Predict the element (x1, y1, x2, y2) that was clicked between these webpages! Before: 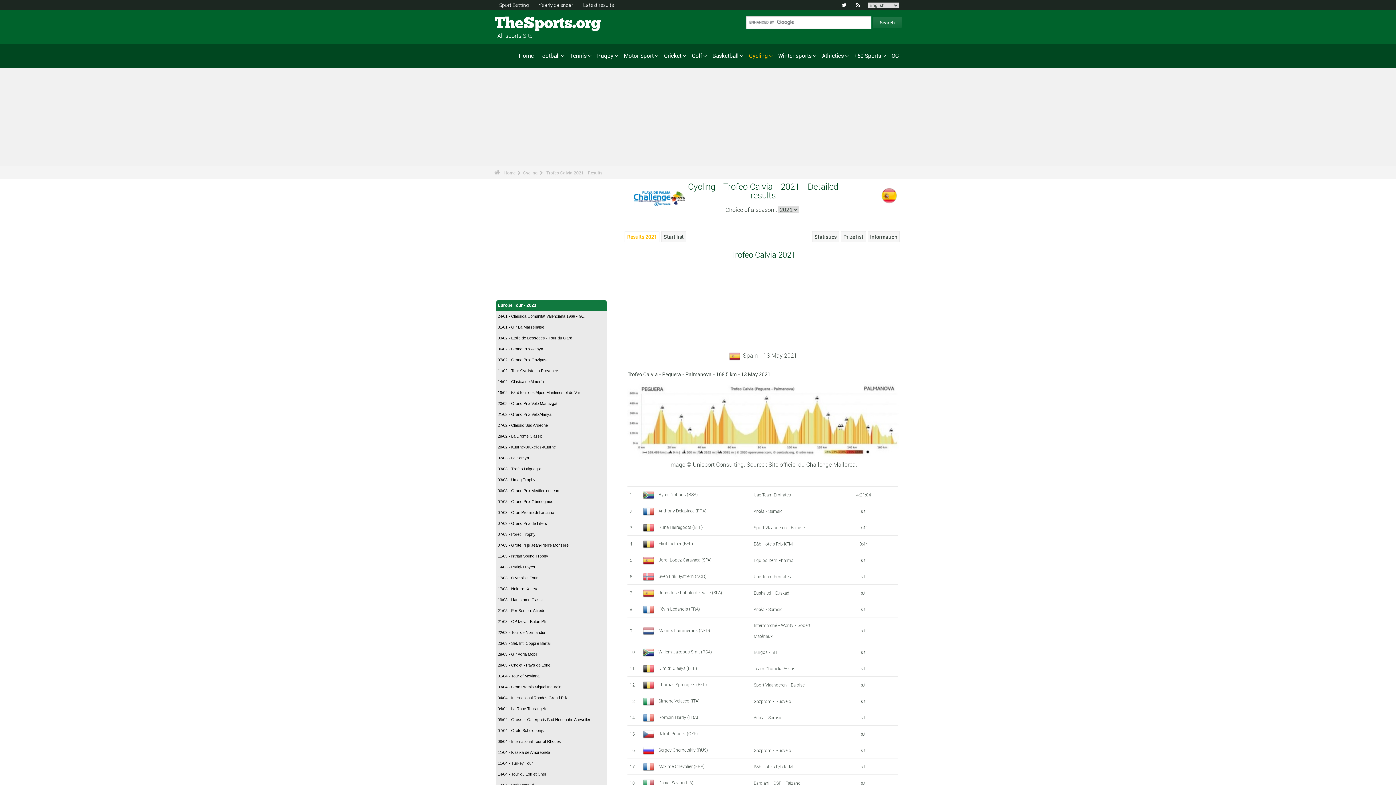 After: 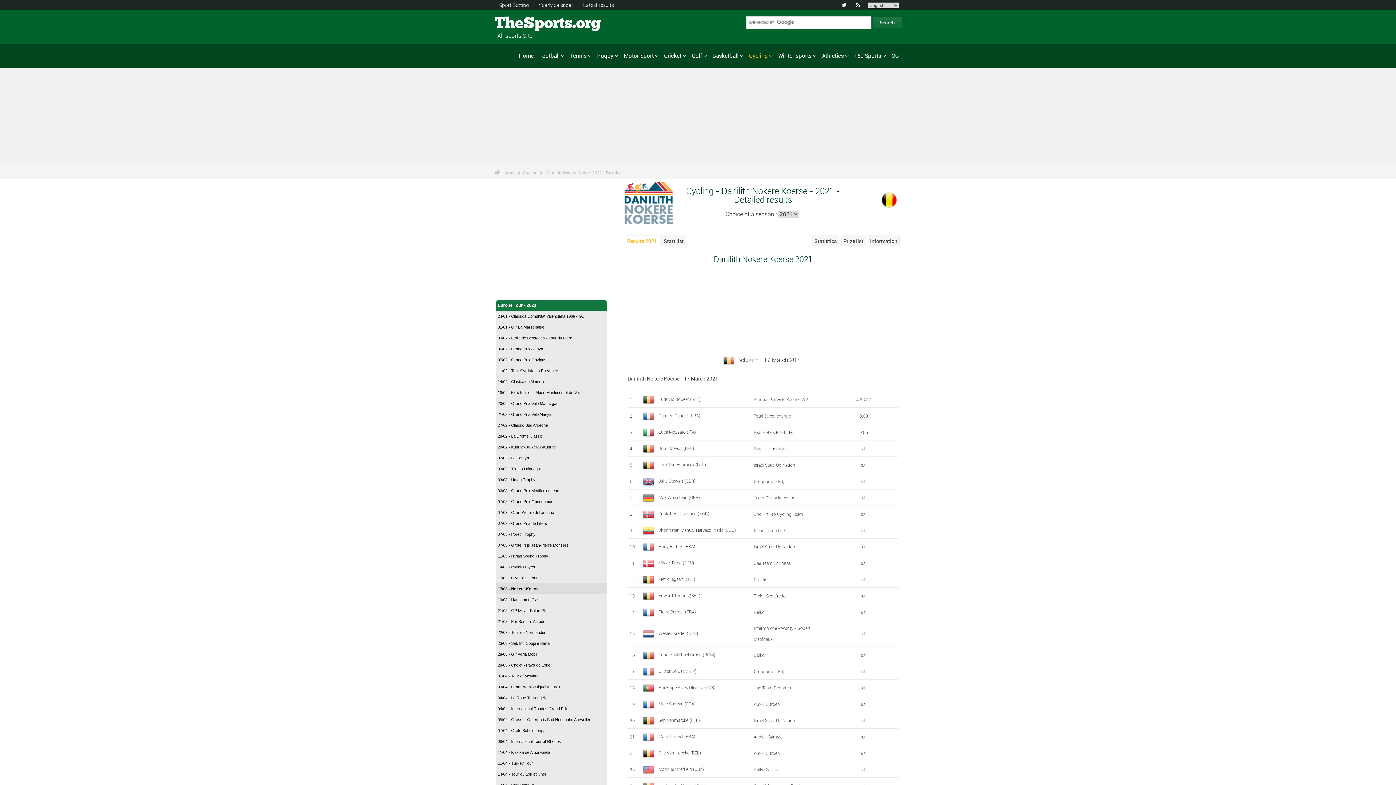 Action: label: 17/03 - Nokere-Koerse bbox: (496, 583, 607, 594)